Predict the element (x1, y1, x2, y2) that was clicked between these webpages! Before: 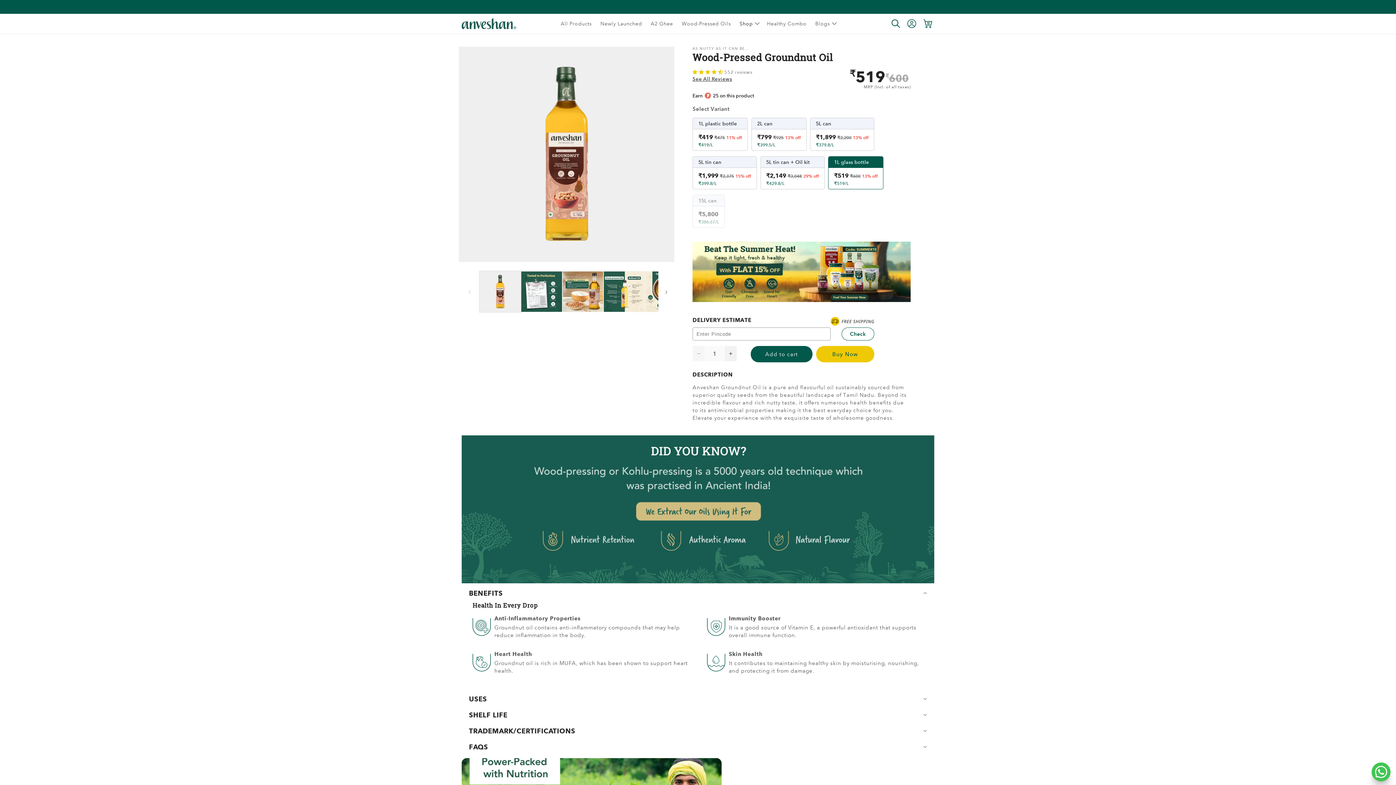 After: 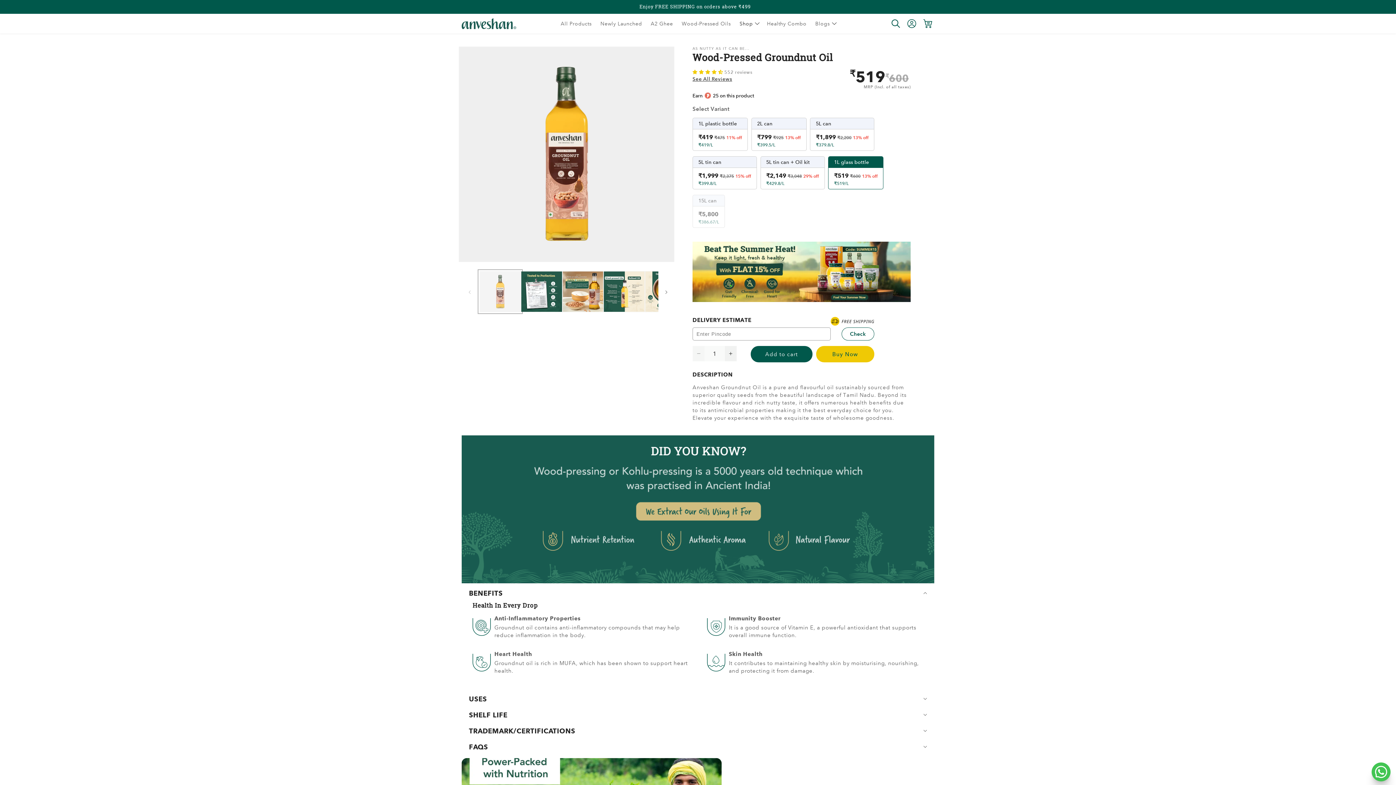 Action: label: Load image 1 in gallery view bbox: (479, 271, 521, 312)